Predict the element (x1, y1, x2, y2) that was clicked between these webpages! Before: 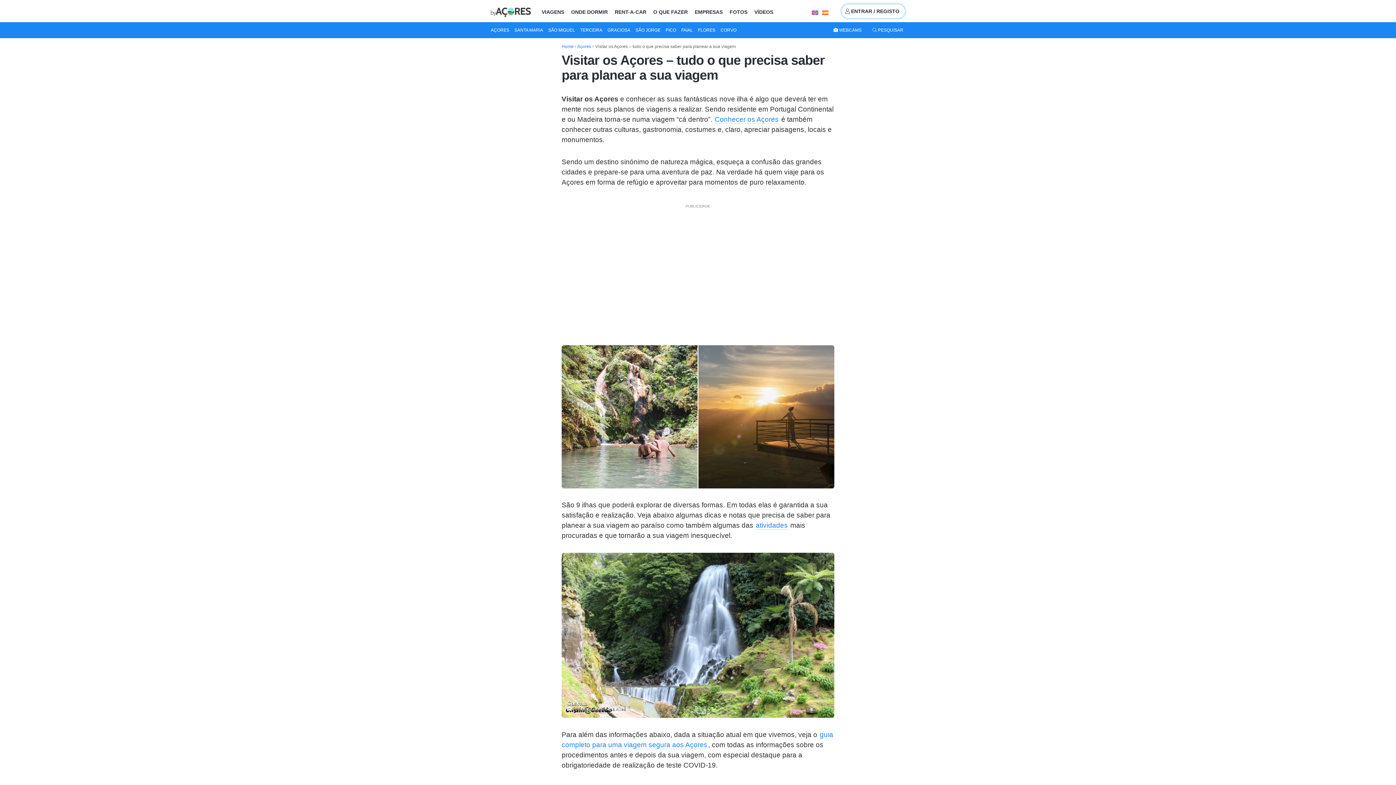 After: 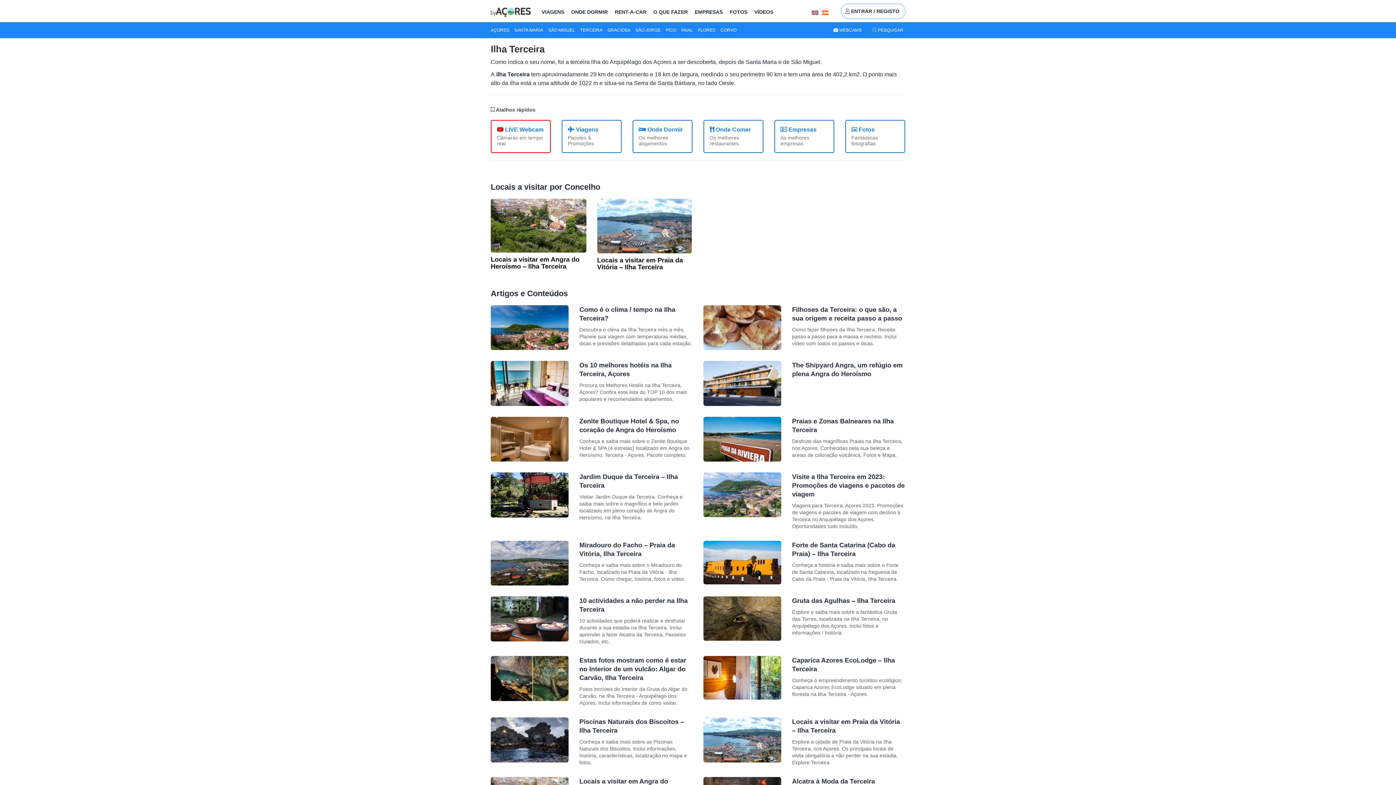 Action: bbox: (580, 22, 602, 38) label: TERCEIRA